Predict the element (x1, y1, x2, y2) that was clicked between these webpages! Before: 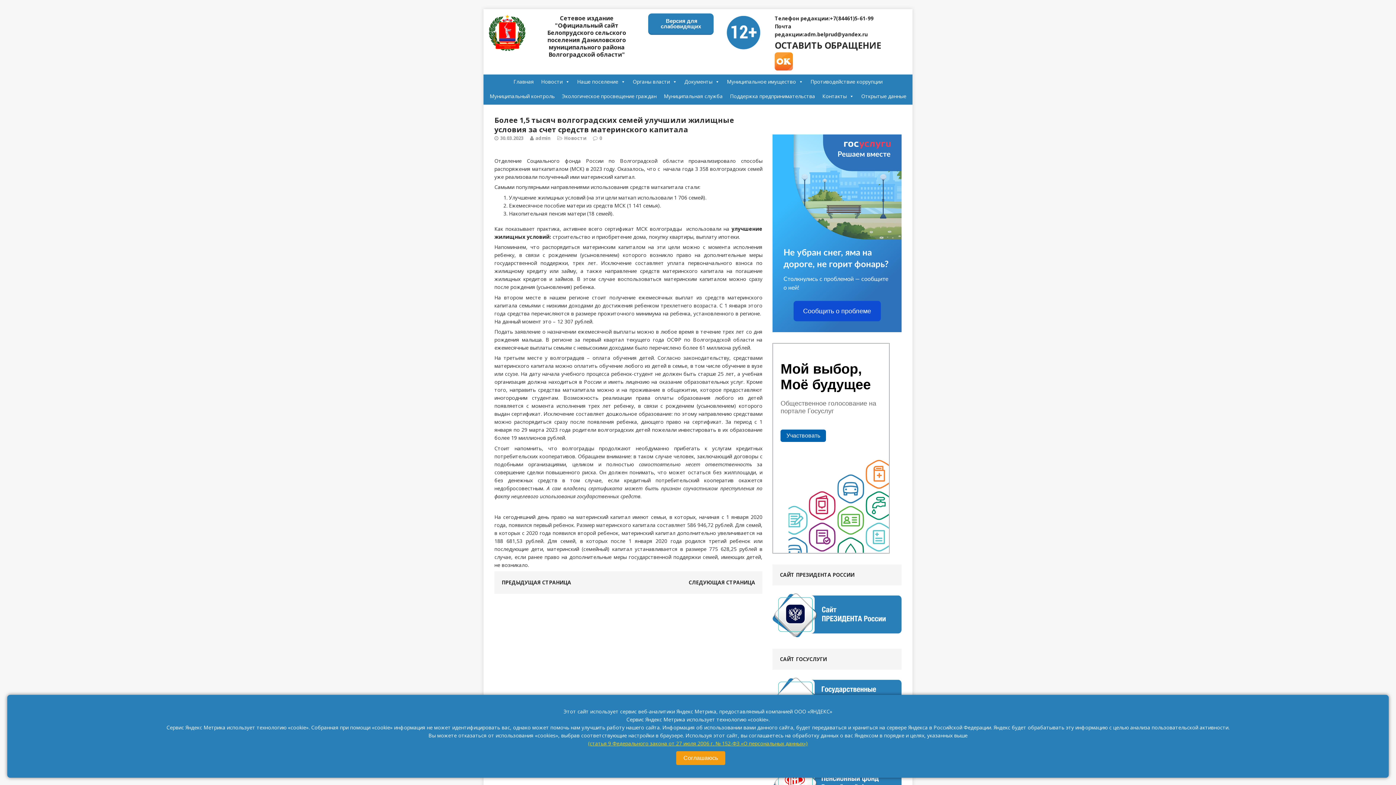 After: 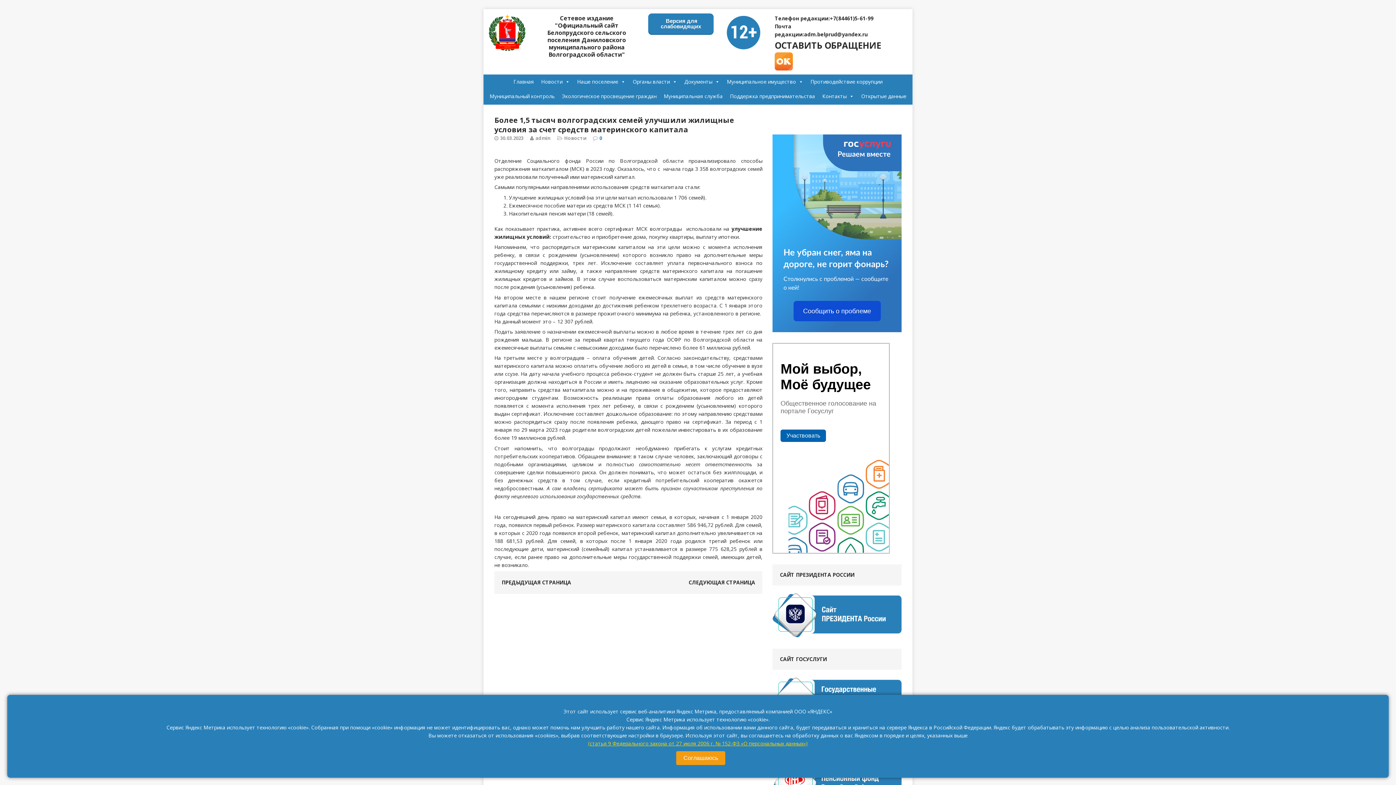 Action: bbox: (599, 134, 602, 141) label: 0